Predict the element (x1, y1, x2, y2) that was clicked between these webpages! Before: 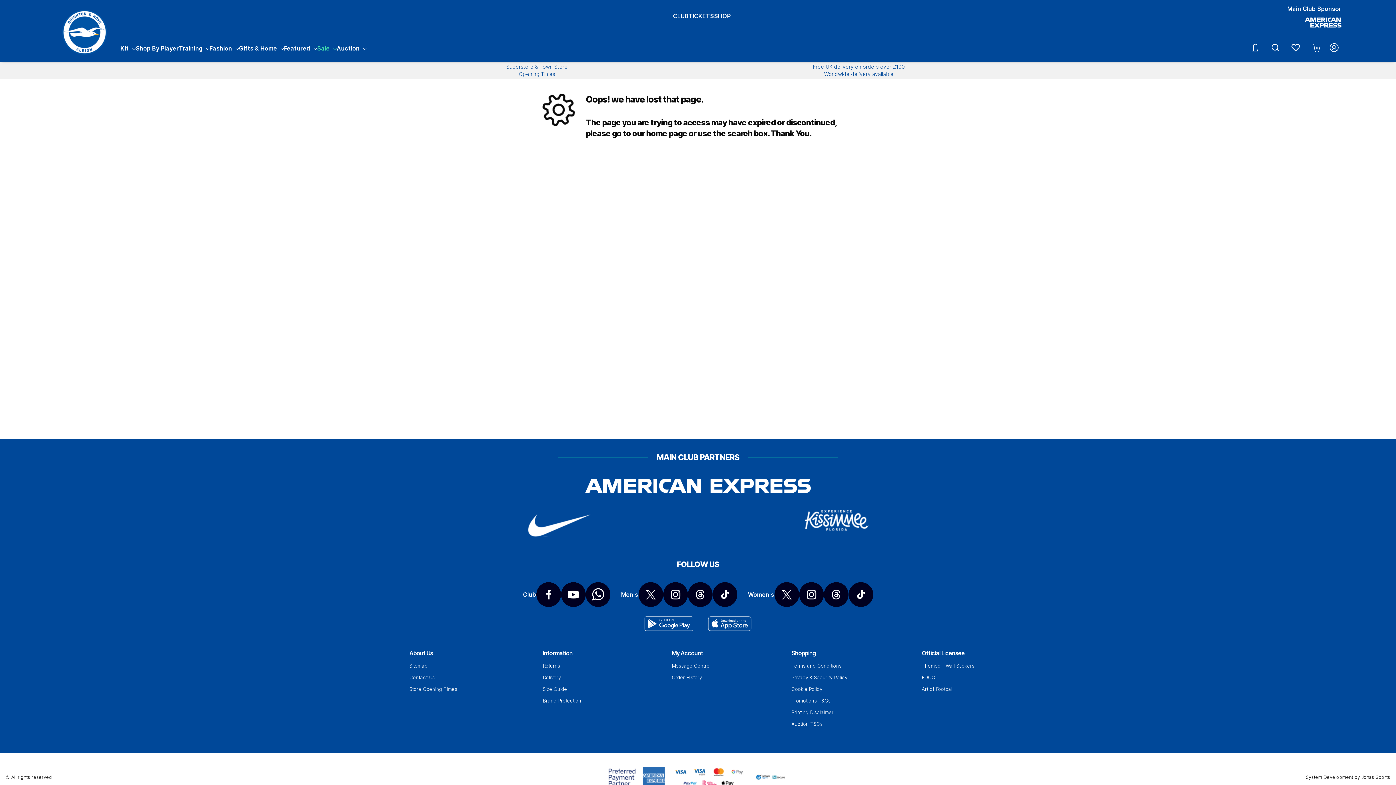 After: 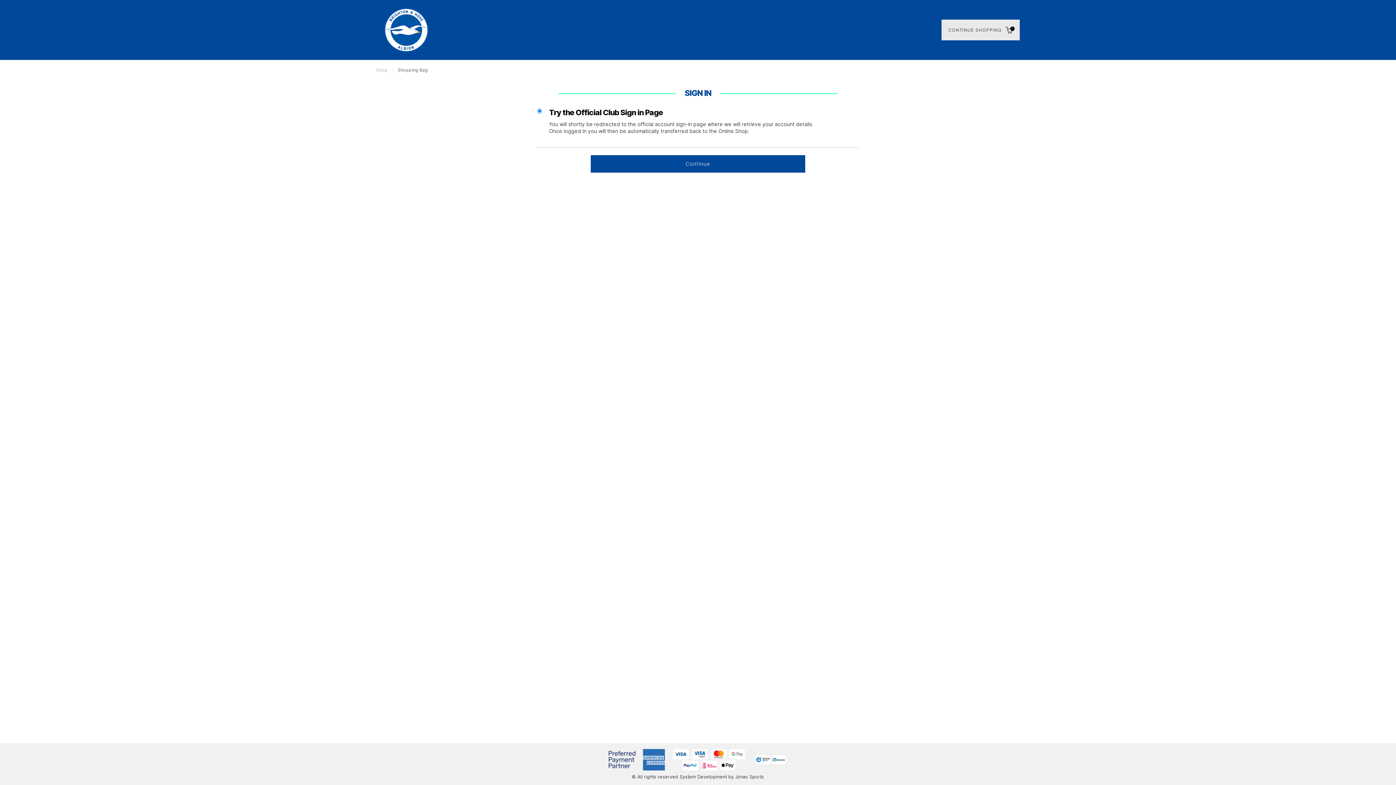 Action: bbox: (672, 663, 709, 668) label: Message Centre